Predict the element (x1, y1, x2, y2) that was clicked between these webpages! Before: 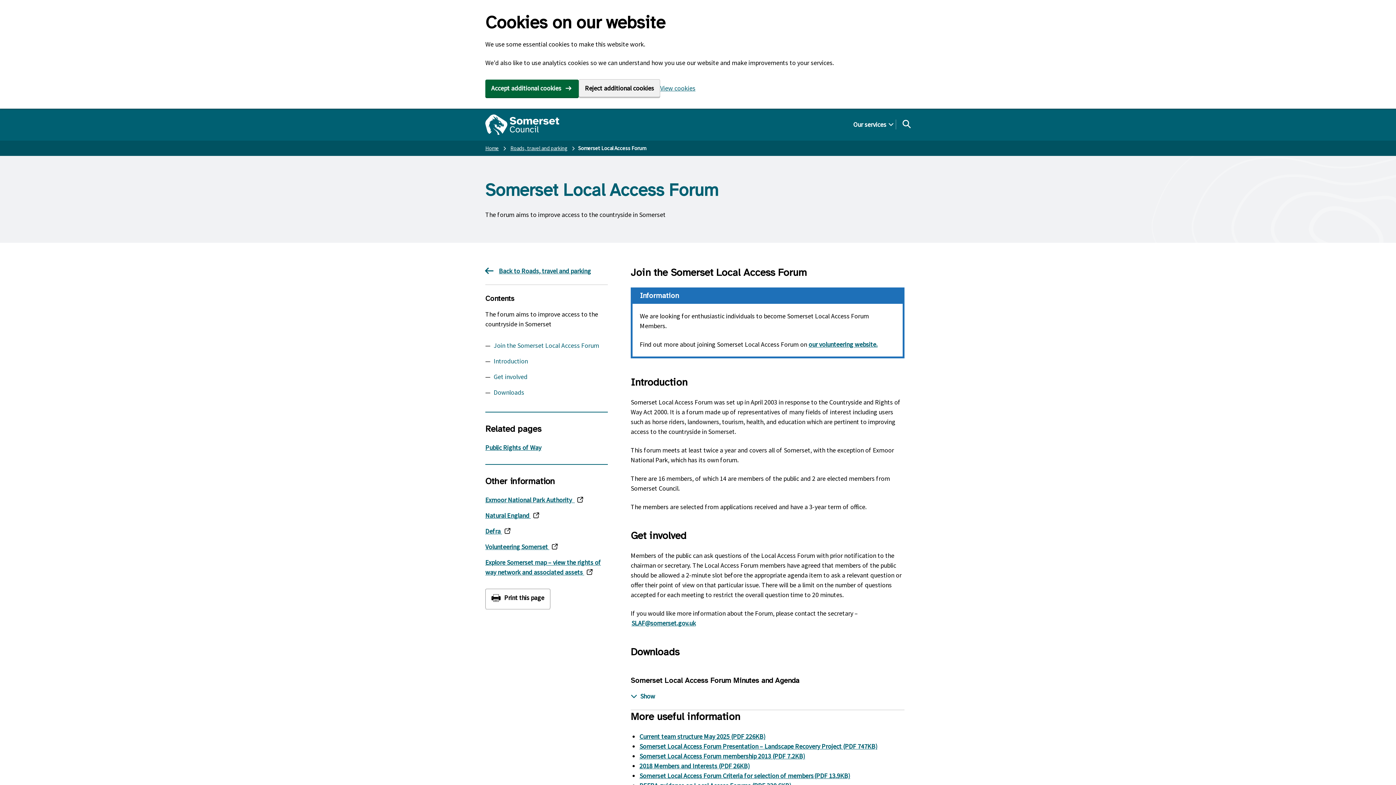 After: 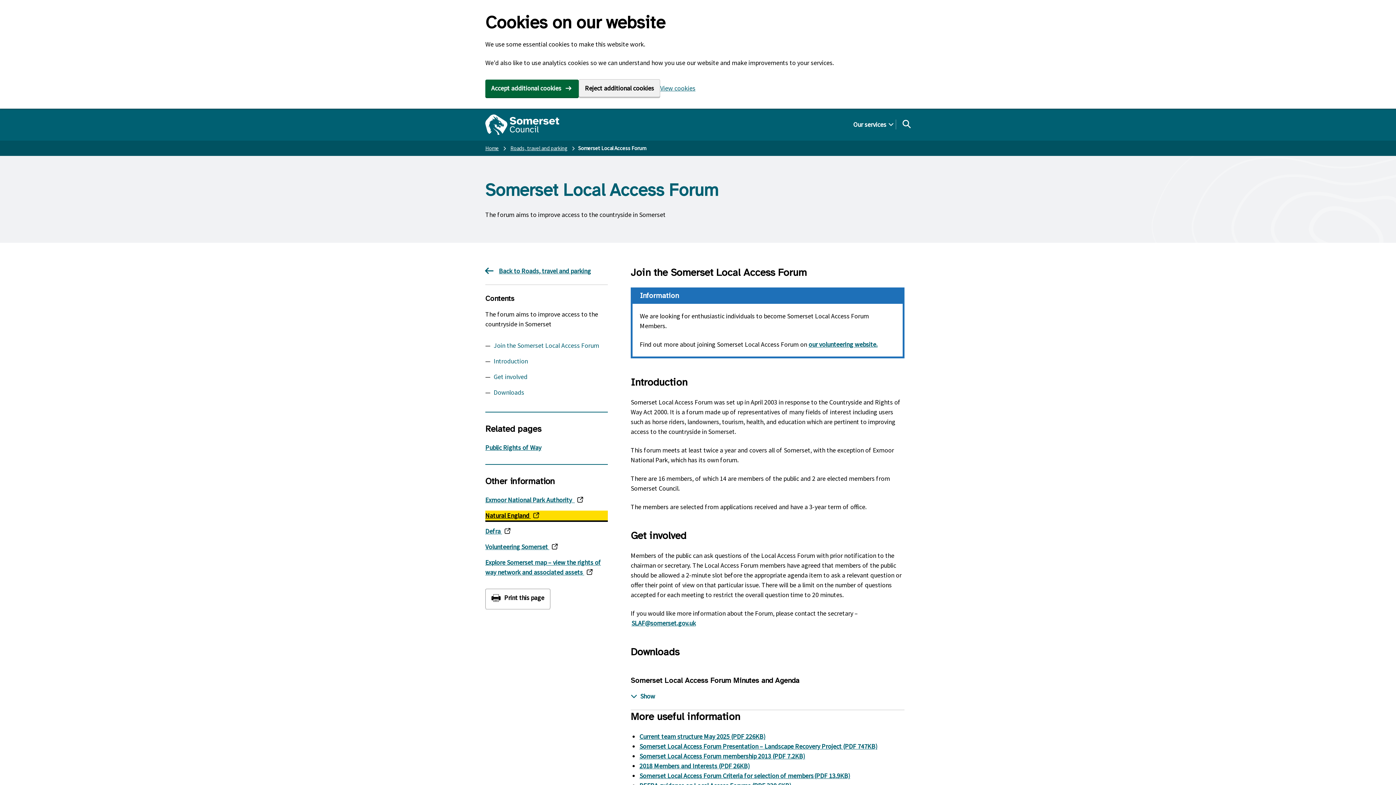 Action: label: Natural England  bbox: (485, 510, 608, 520)